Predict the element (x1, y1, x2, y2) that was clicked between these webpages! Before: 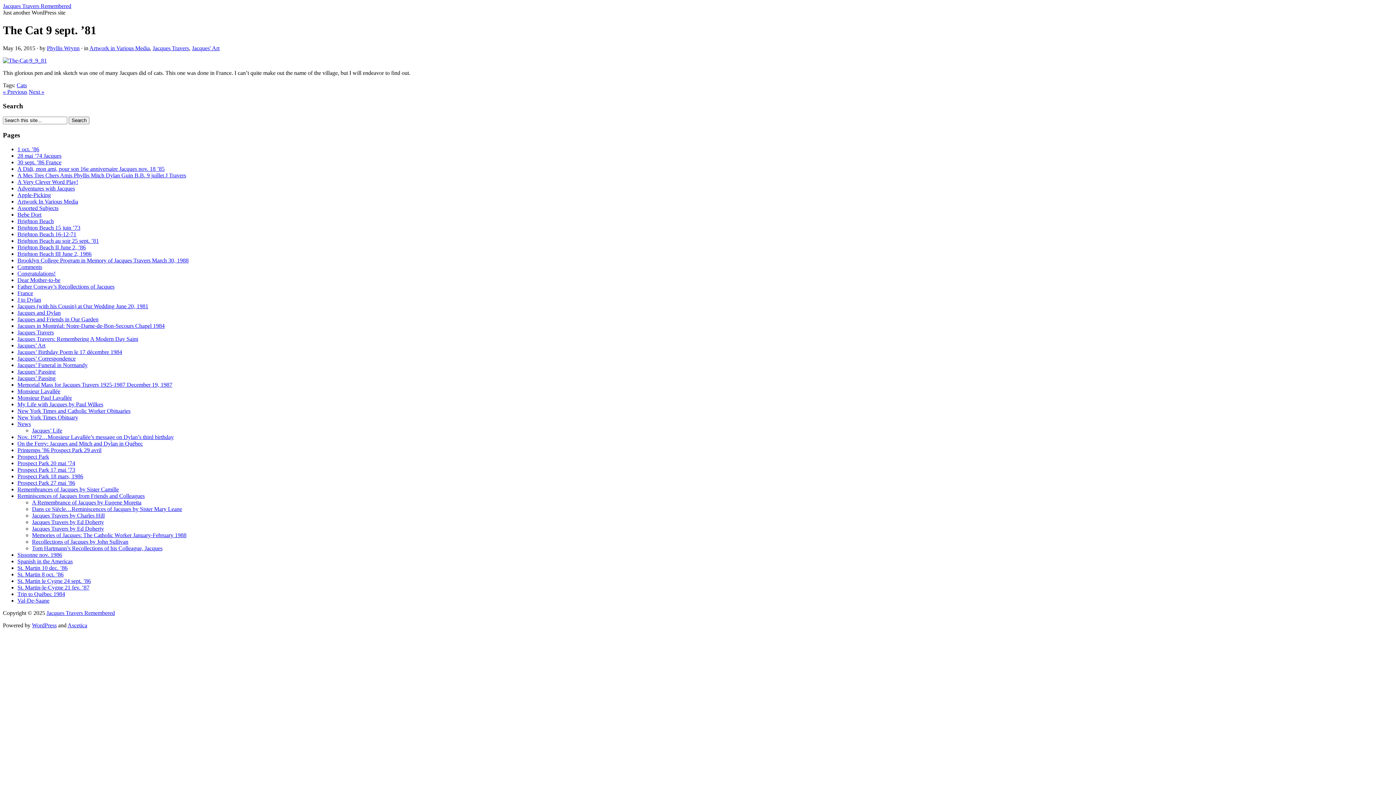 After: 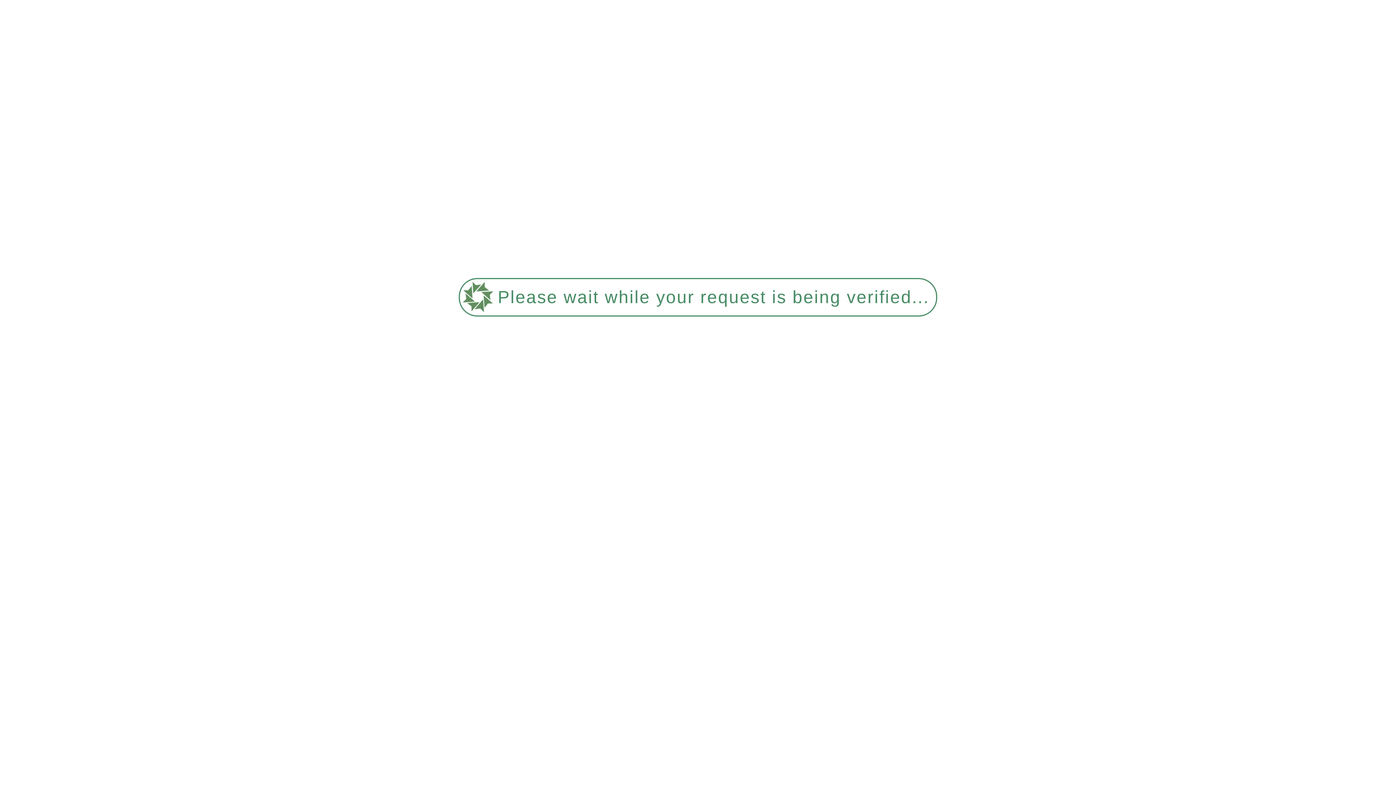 Action: label: Brighton Beach au soir 25 sept. ’81 bbox: (17, 237, 98, 243)